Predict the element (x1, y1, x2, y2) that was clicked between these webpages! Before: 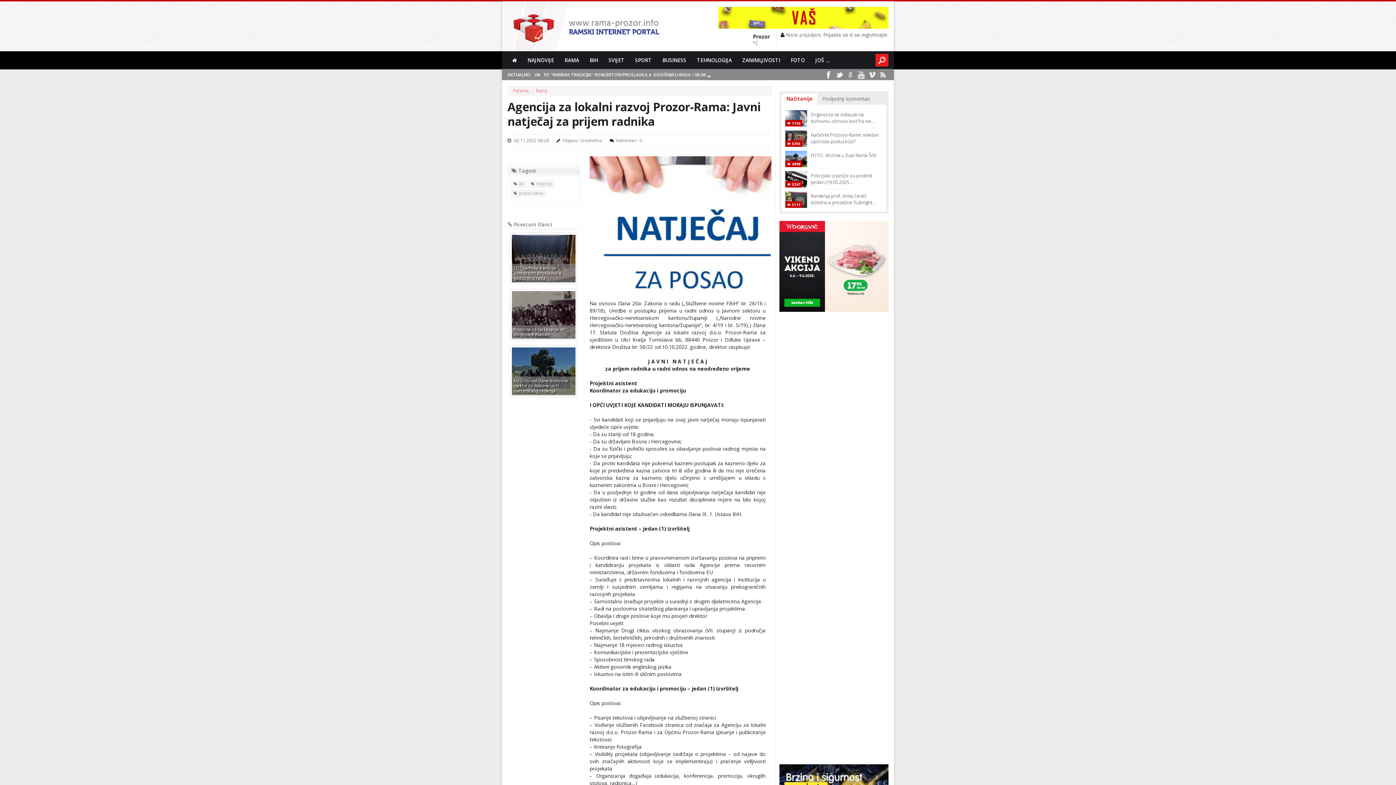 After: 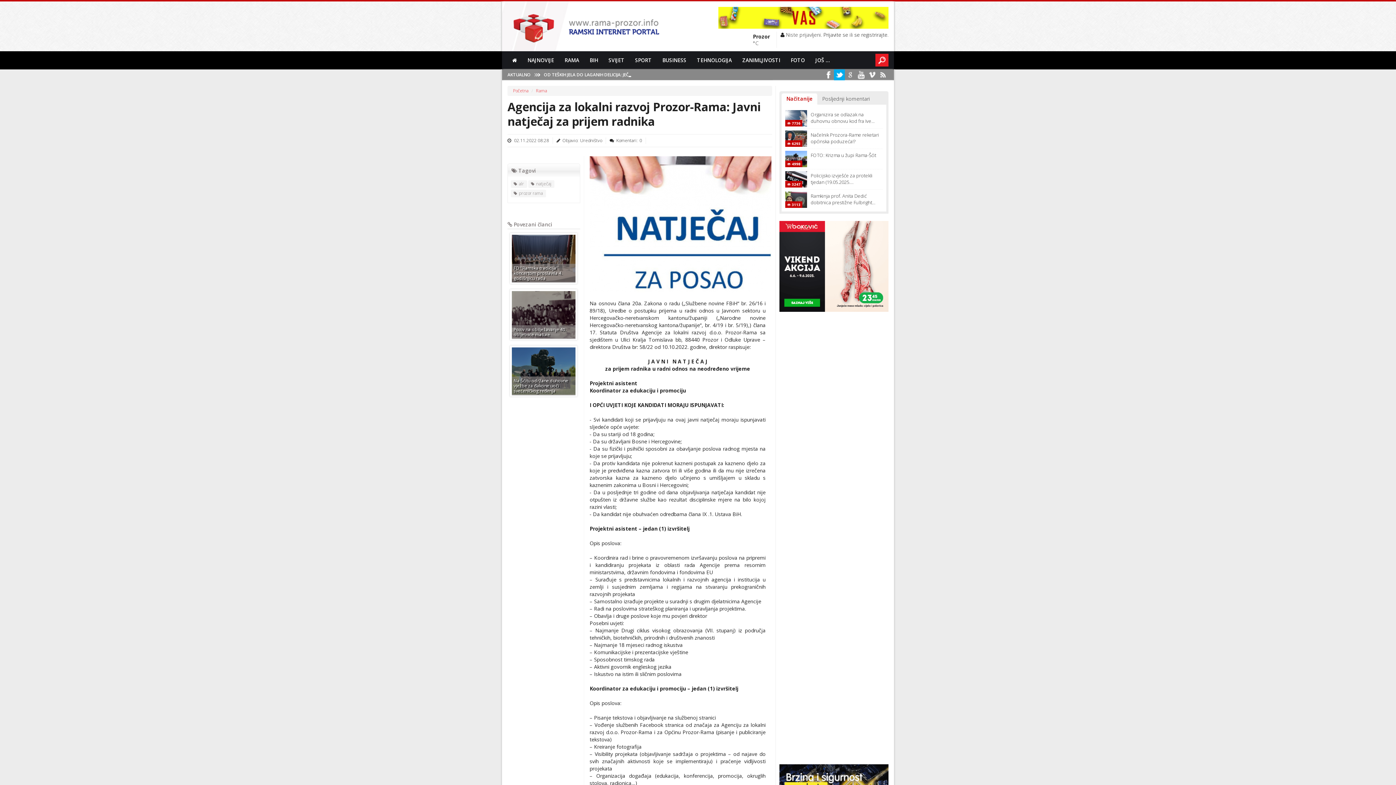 Action: bbox: (834, 69, 845, 80)